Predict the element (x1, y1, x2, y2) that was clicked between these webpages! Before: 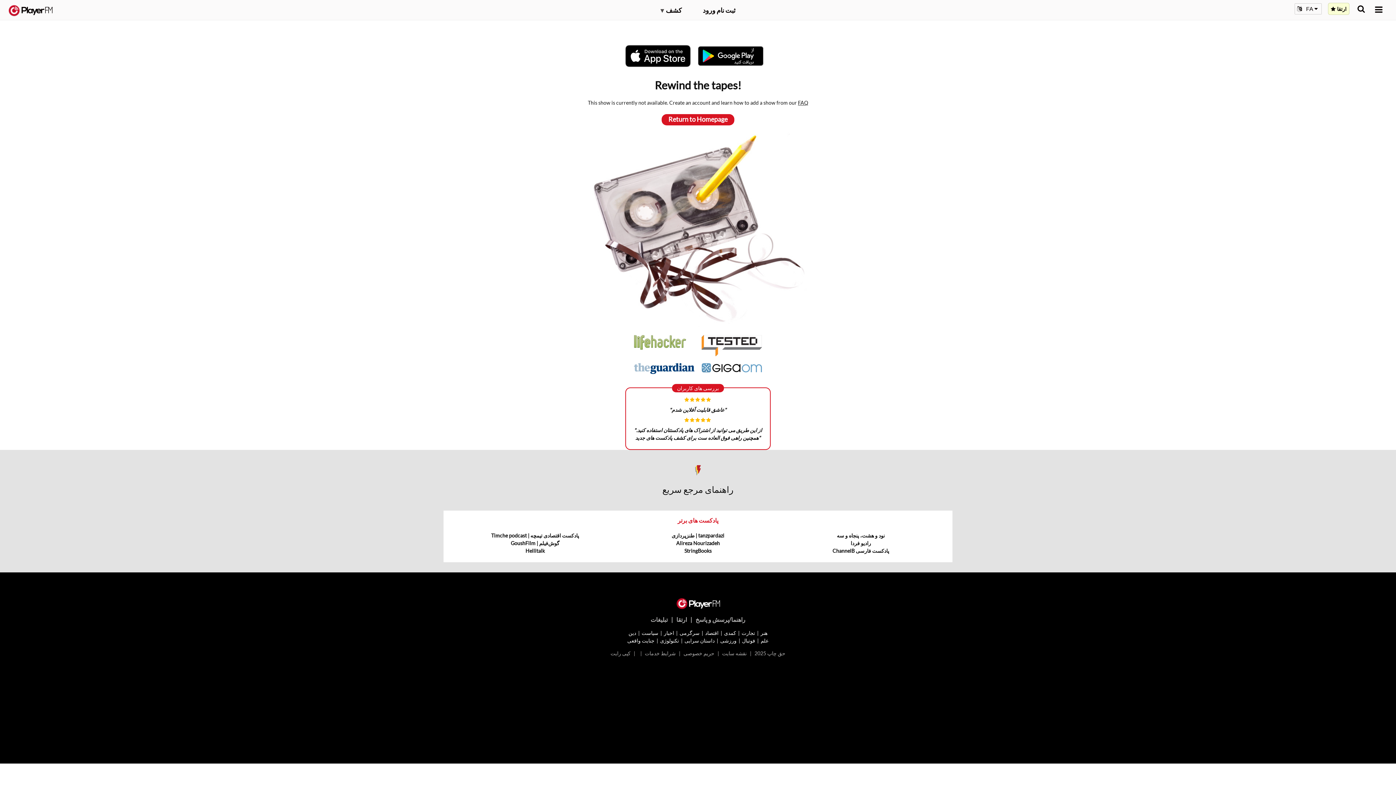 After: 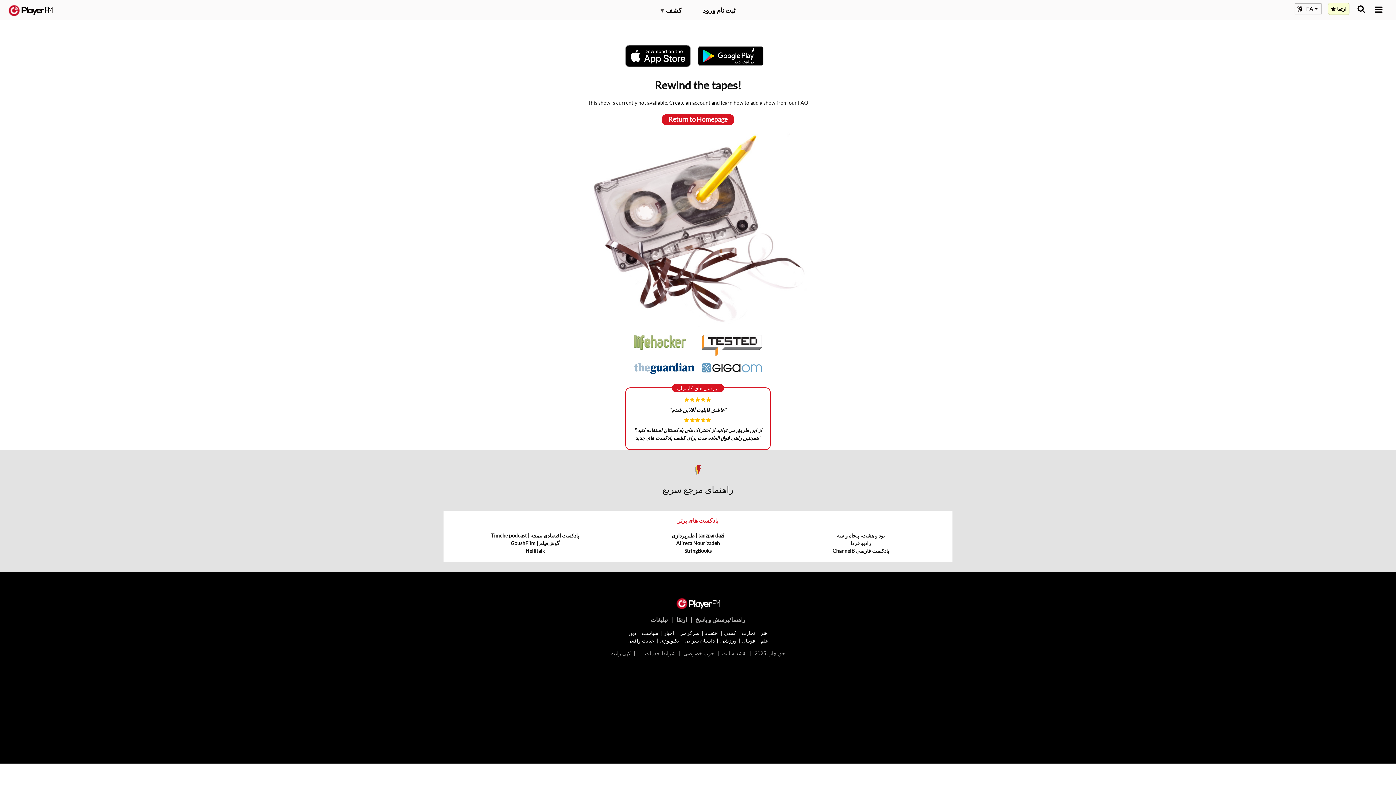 Action: bbox: (634, 364, 694, 371)